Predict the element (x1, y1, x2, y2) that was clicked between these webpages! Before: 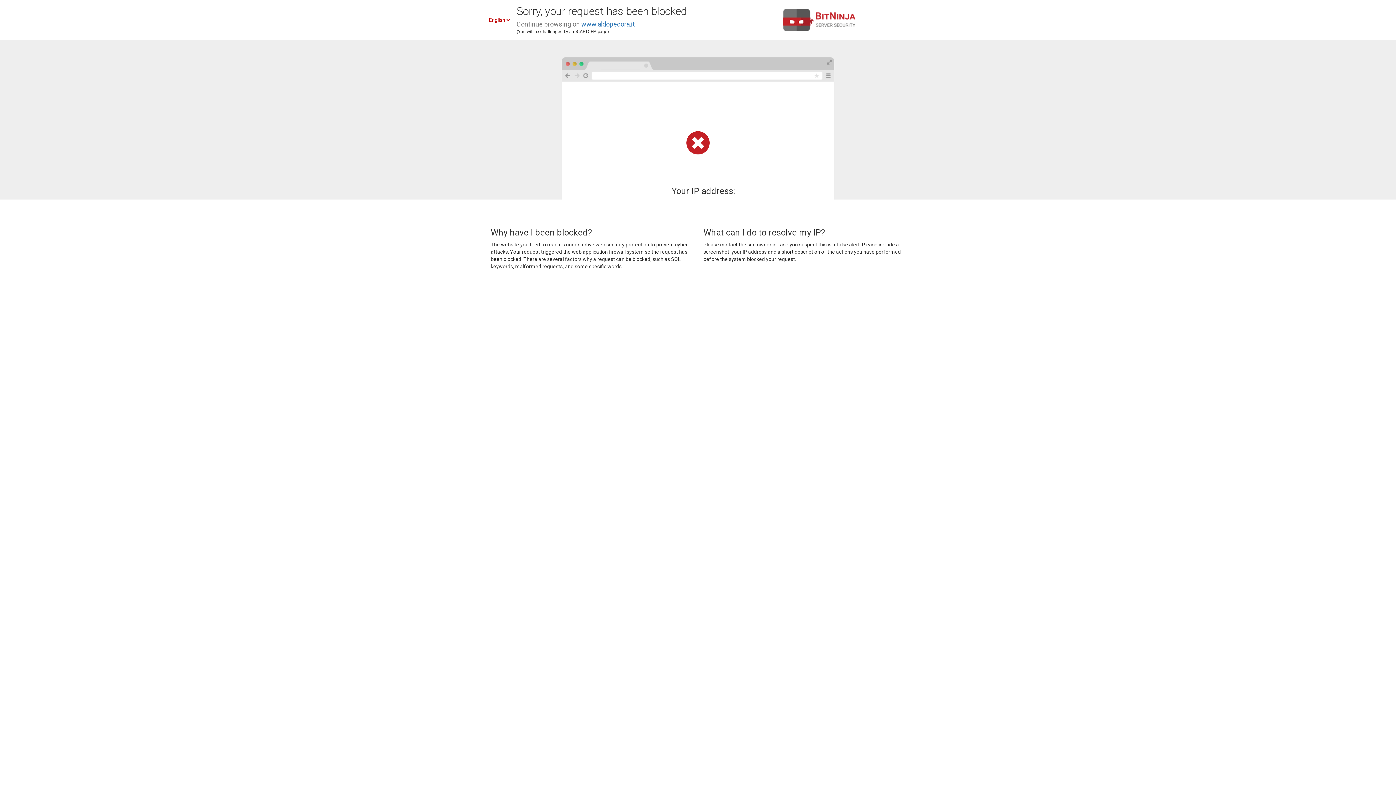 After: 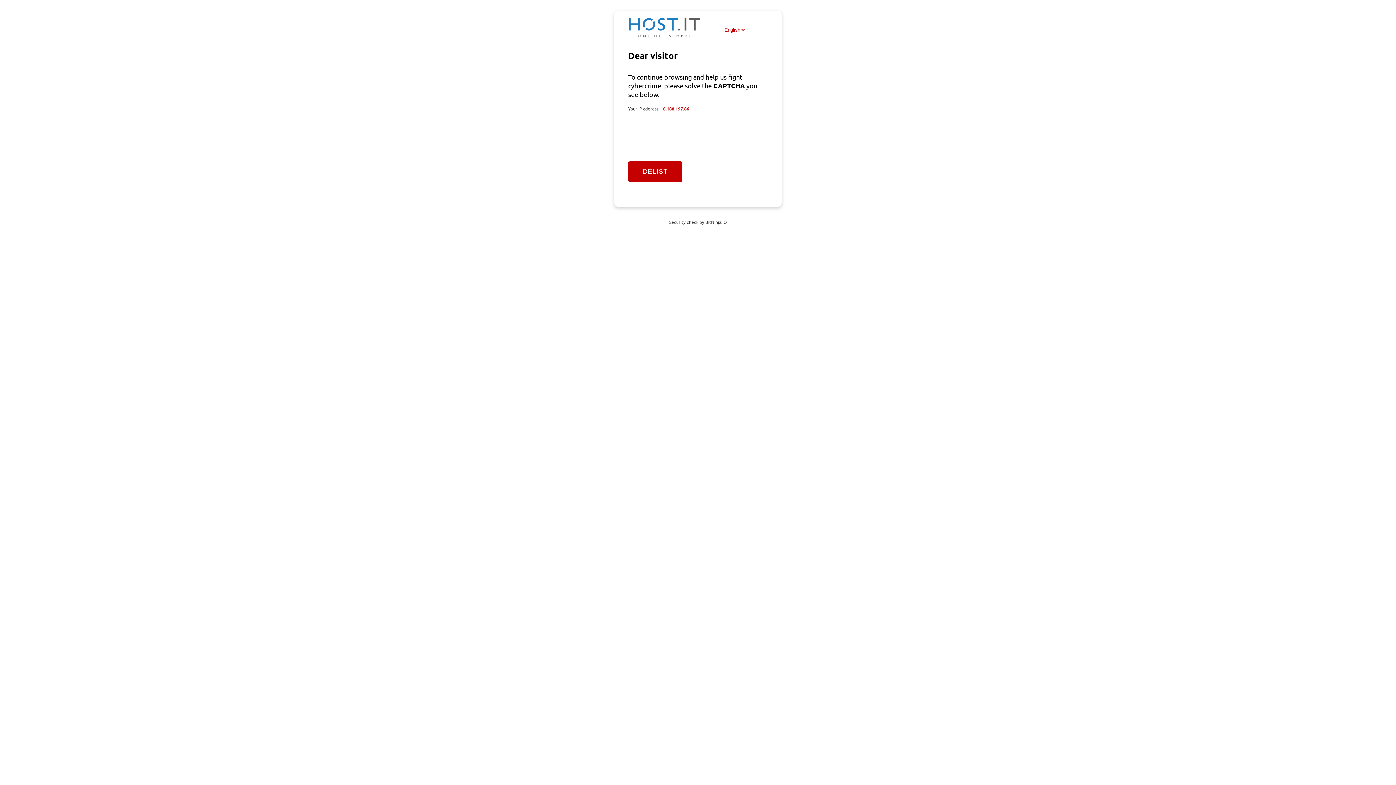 Action: label: www.aldopecora.it bbox: (581, 20, 634, 28)